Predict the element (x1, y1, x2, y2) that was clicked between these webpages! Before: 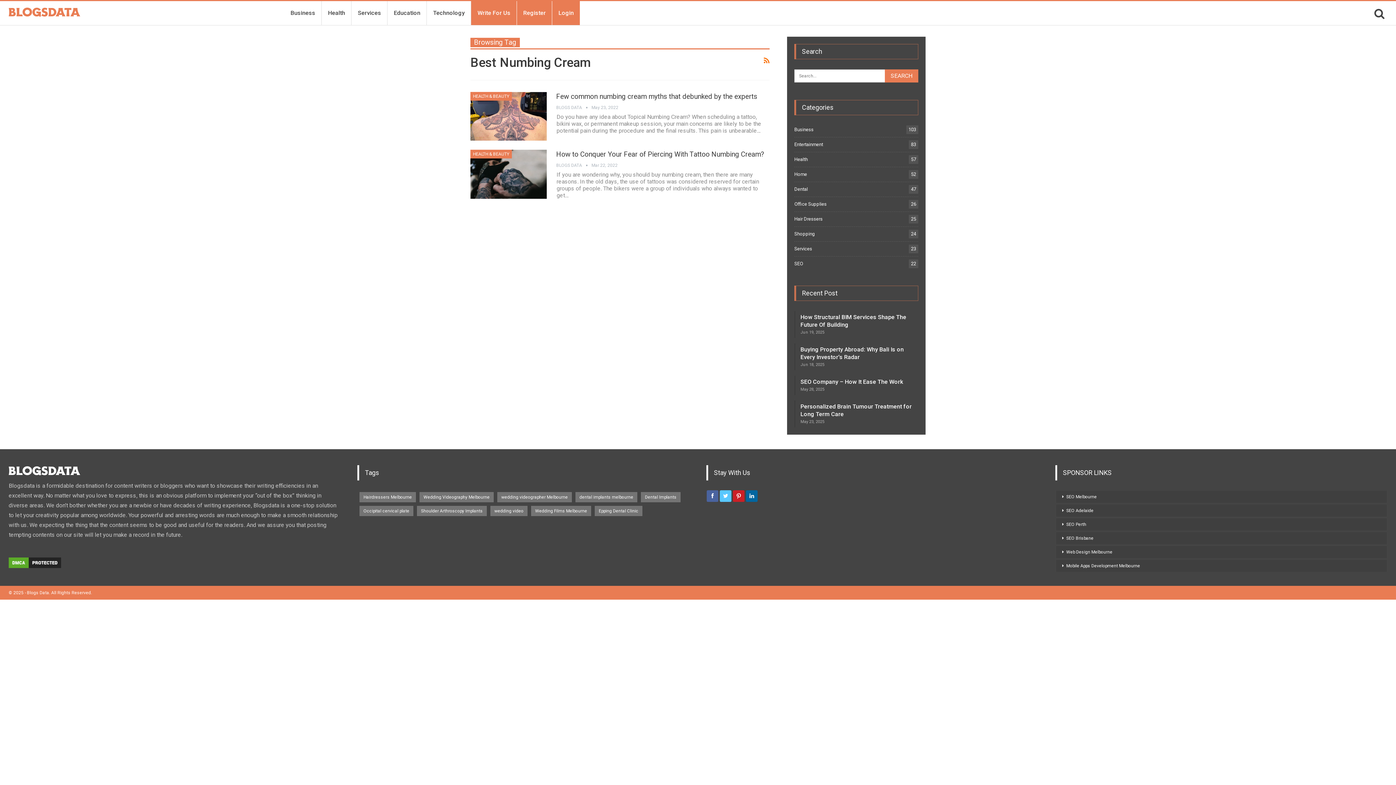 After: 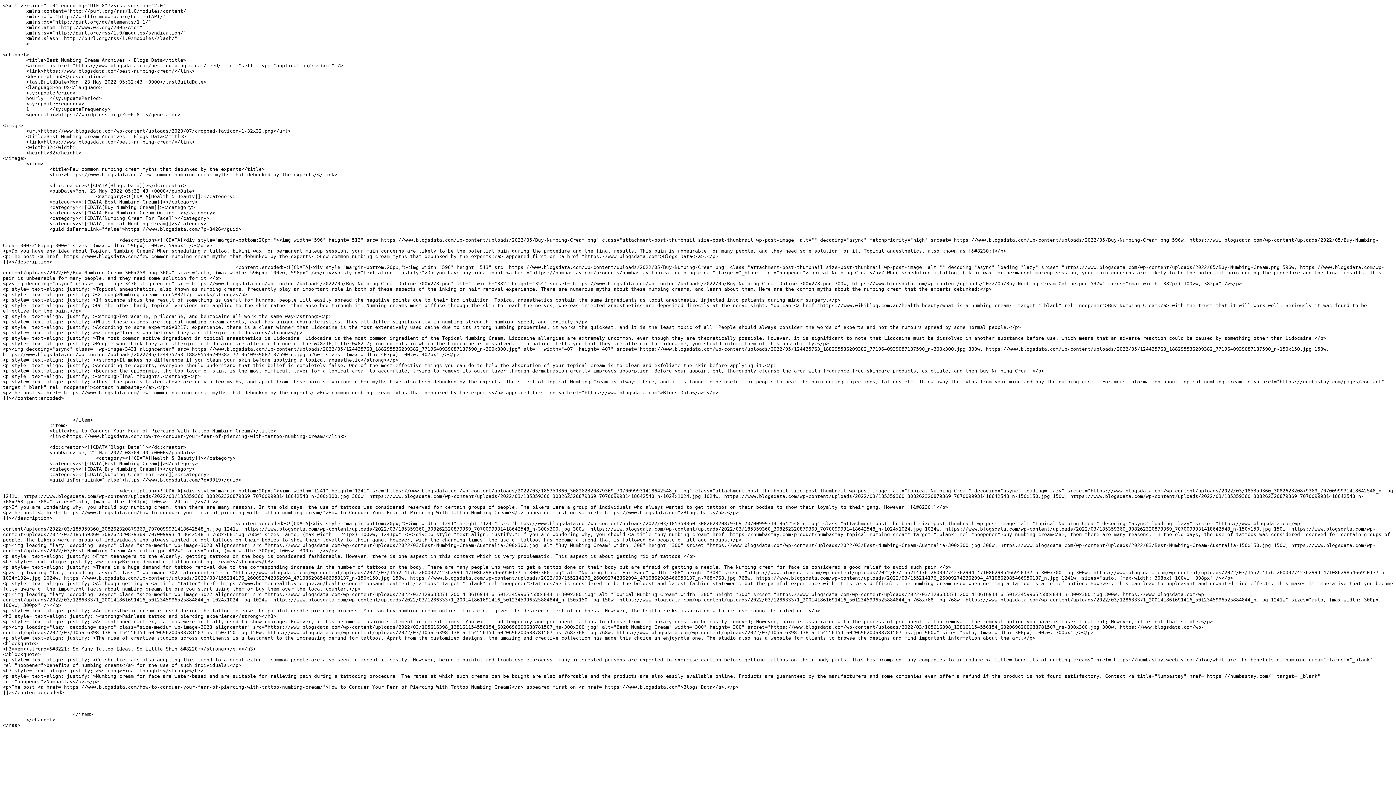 Action: bbox: (764, 54, 769, 66)